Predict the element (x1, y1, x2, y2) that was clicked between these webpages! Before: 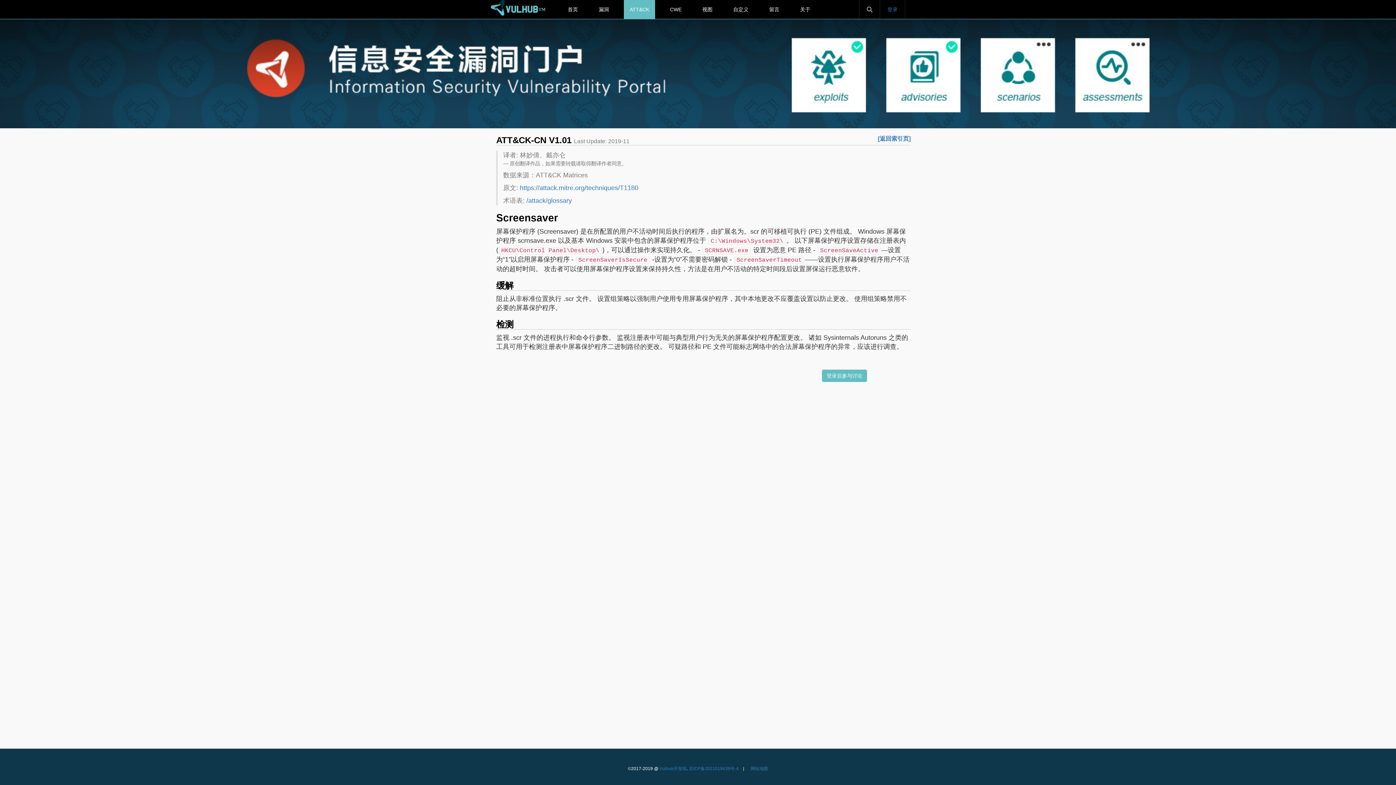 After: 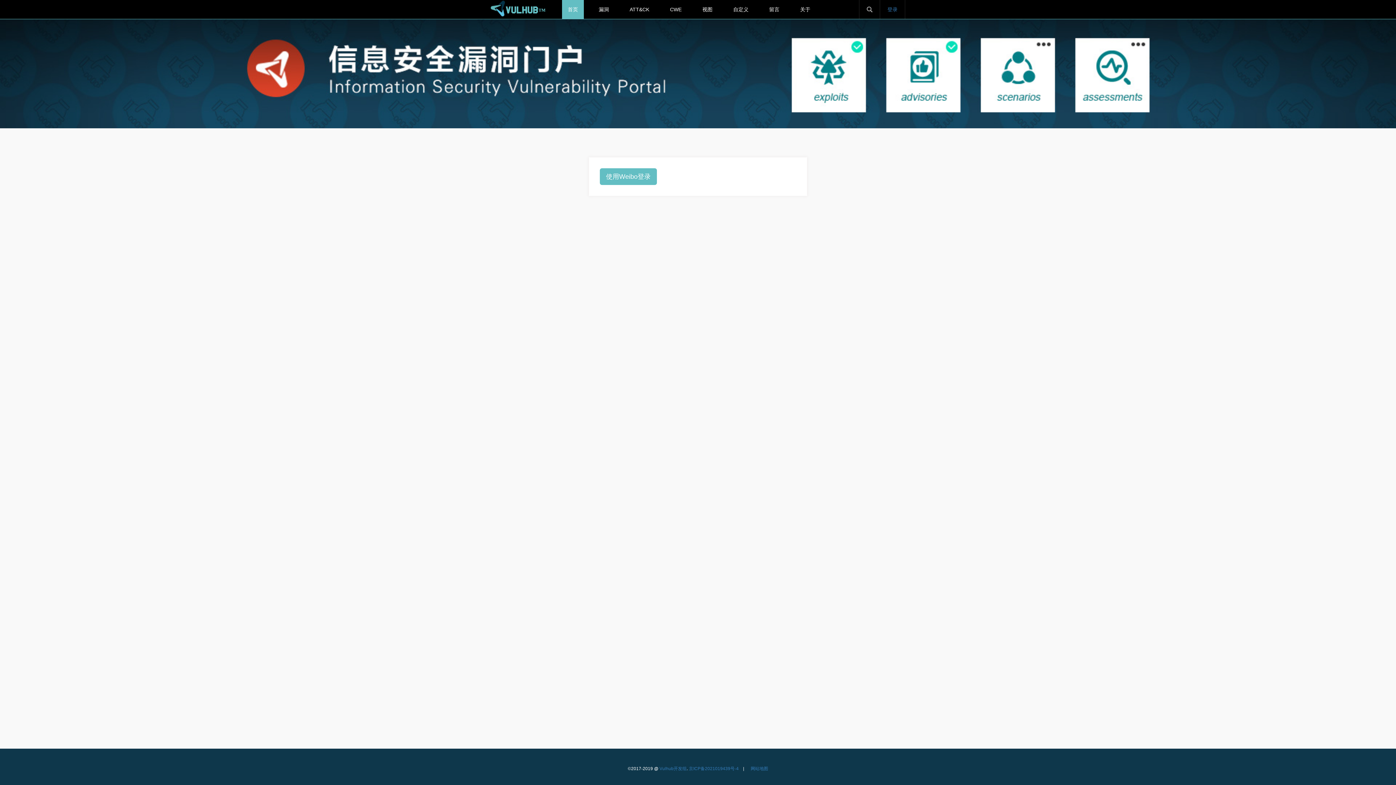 Action: label: 自定义 bbox: (727, 0, 754, 18)